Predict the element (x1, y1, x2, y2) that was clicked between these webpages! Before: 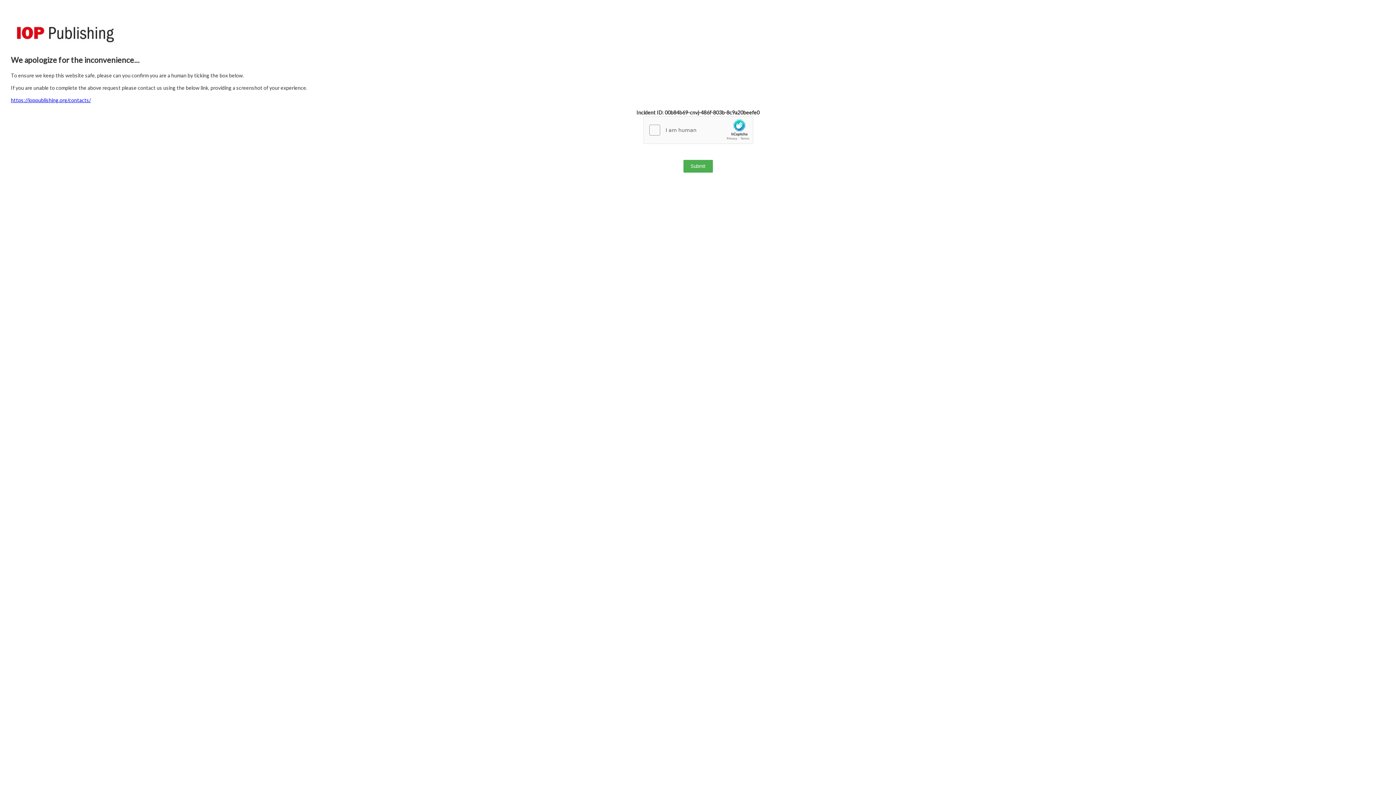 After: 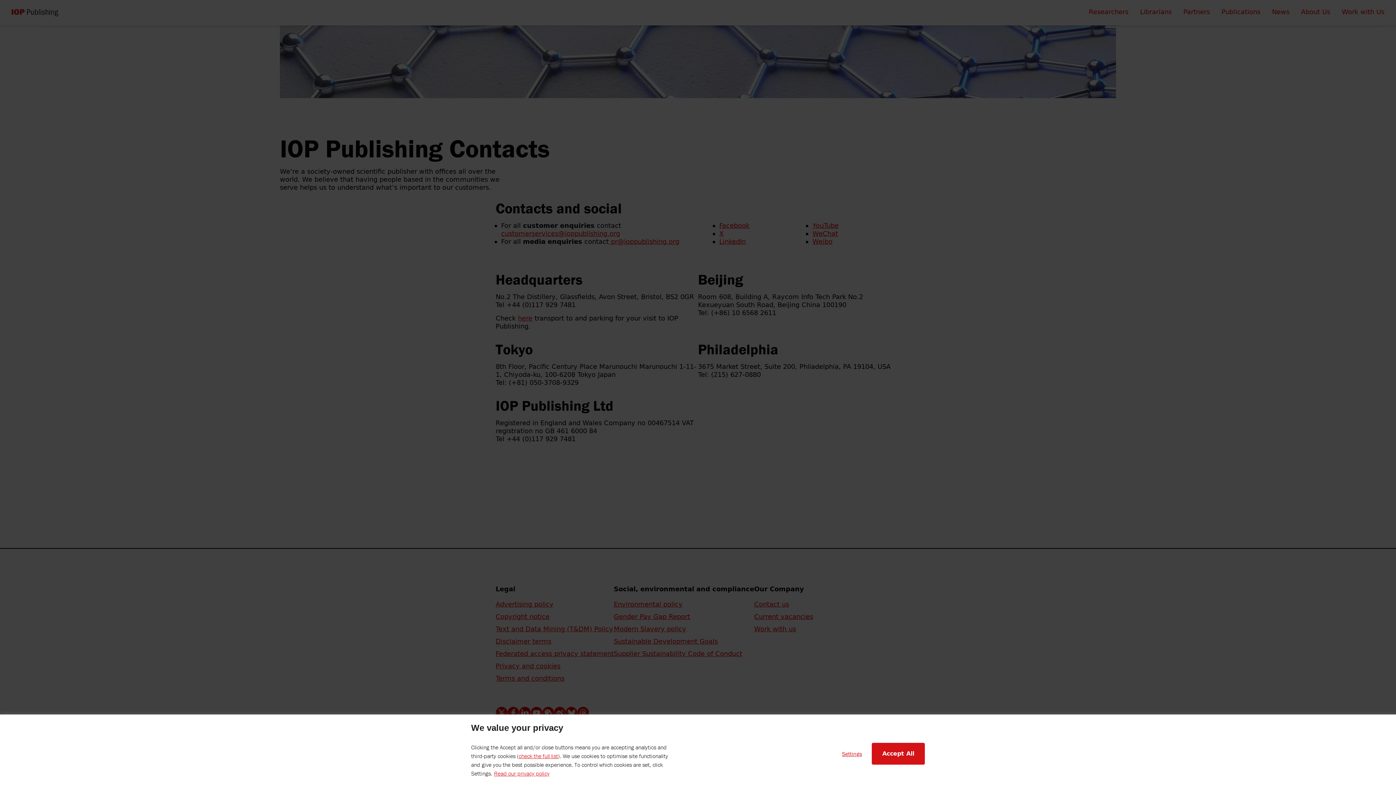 Action: label: https://ioppublishing.org/contacts/ bbox: (10, 97, 90, 103)